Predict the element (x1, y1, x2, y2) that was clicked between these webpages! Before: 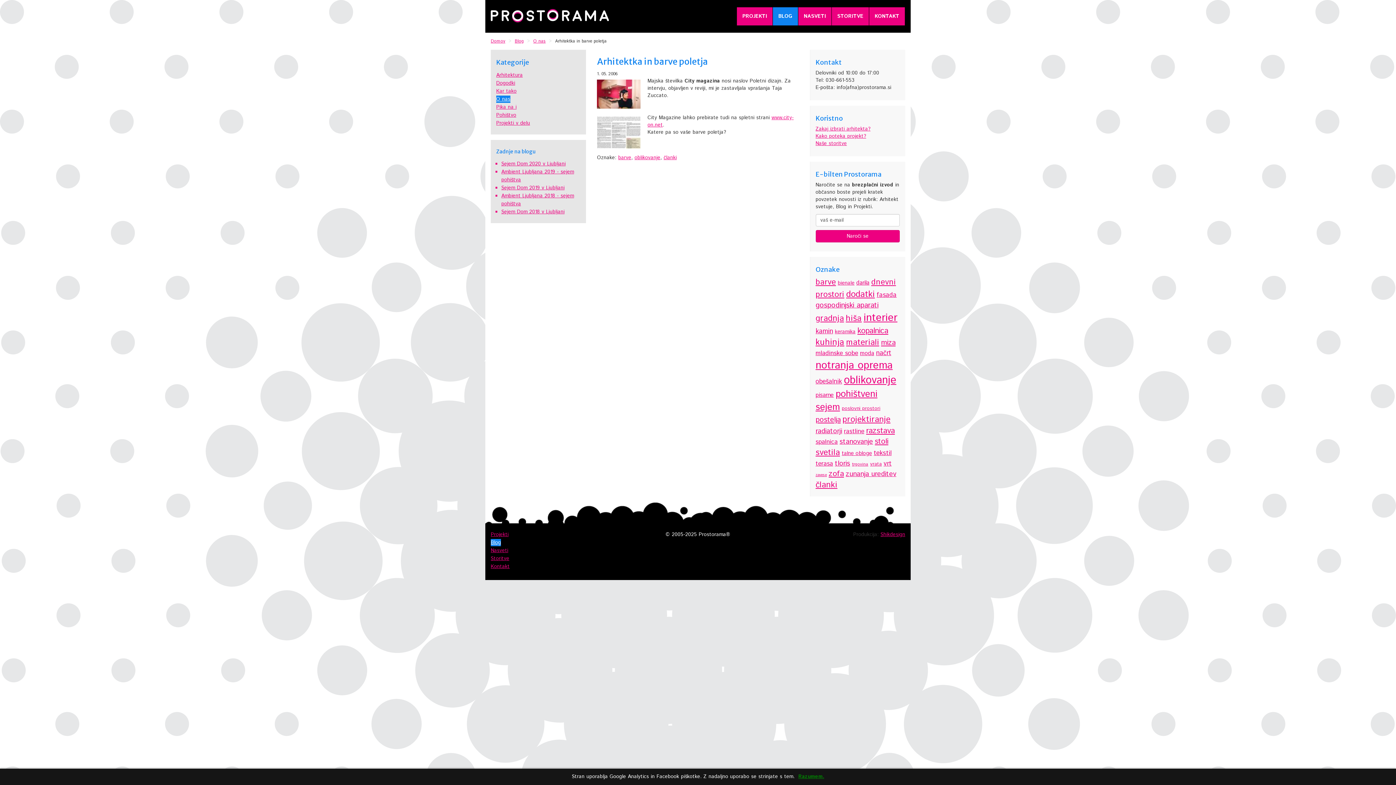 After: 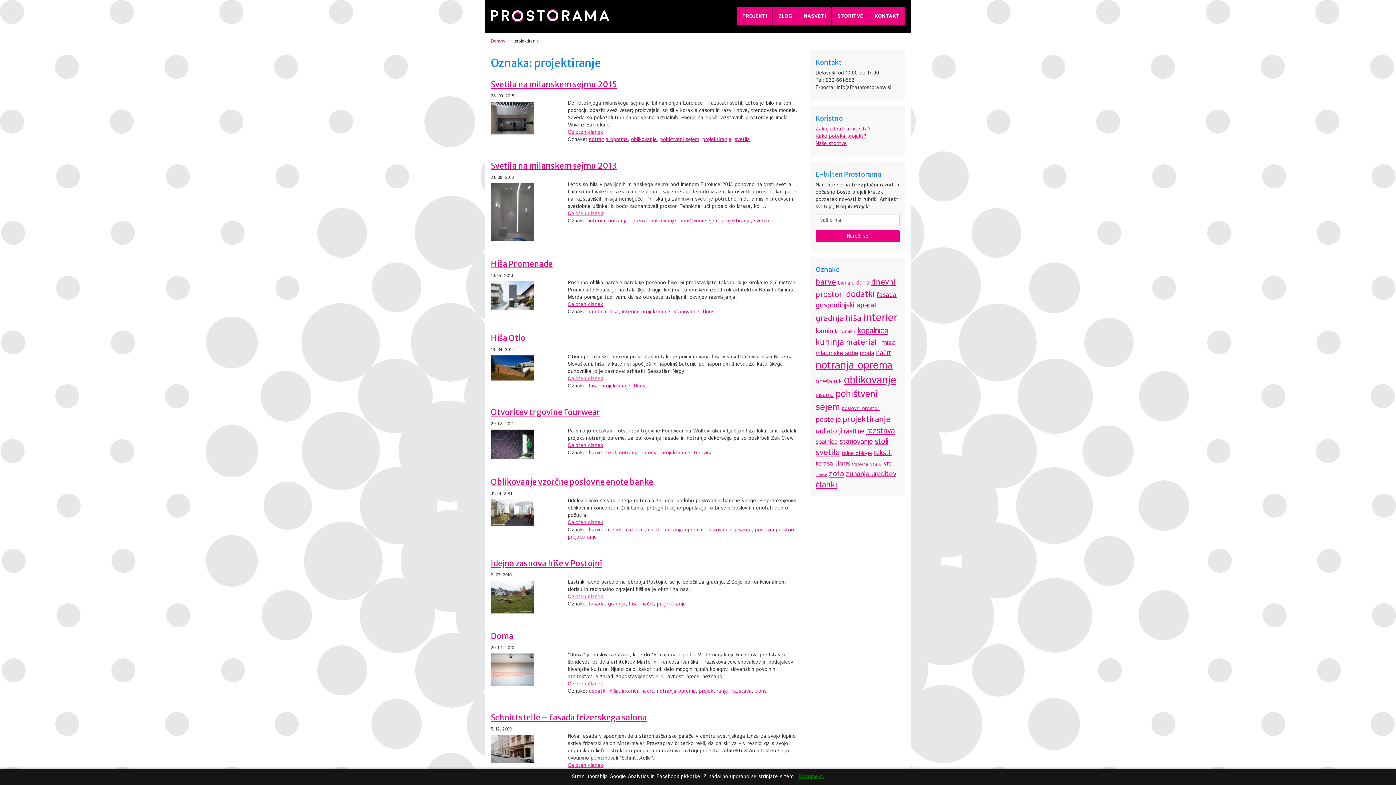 Action: label: projektiranje bbox: (842, 413, 890, 425)